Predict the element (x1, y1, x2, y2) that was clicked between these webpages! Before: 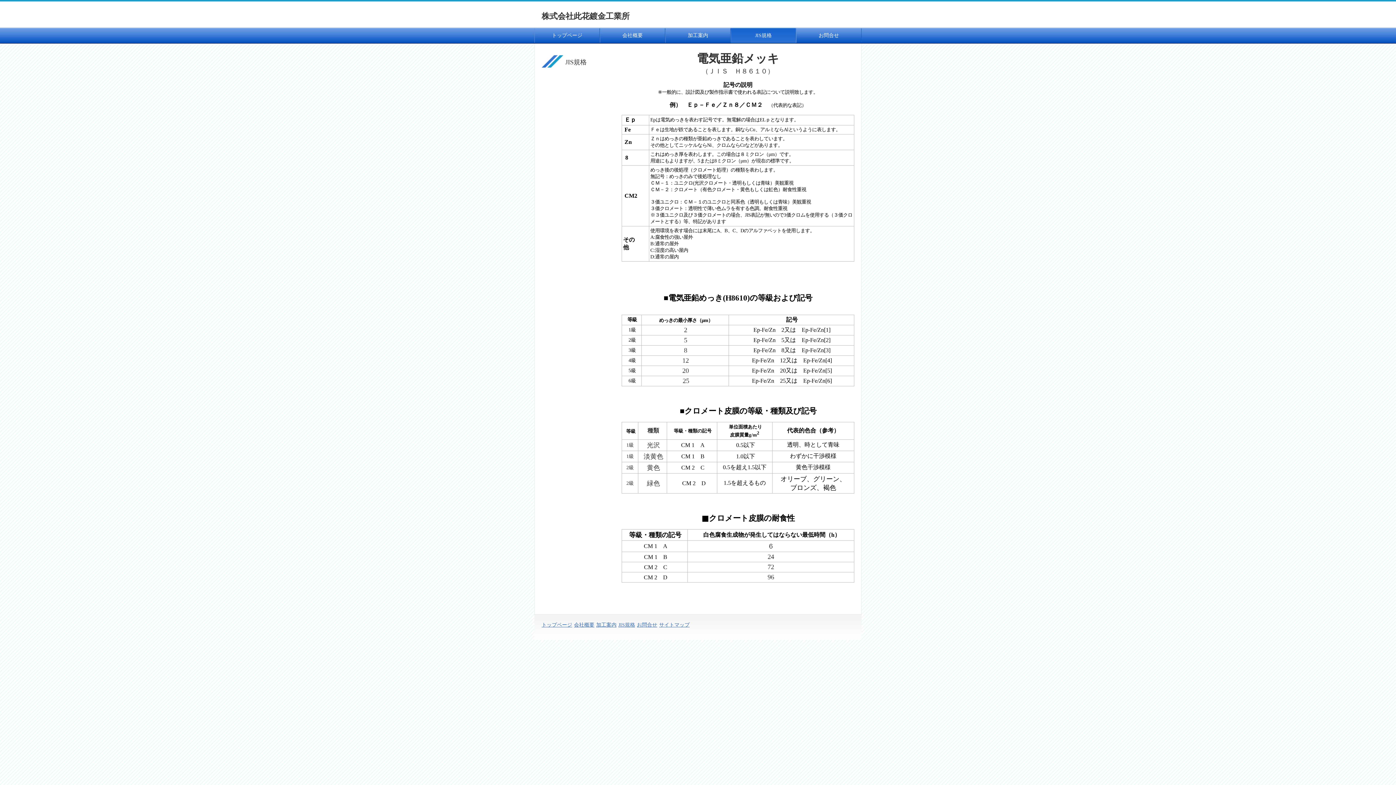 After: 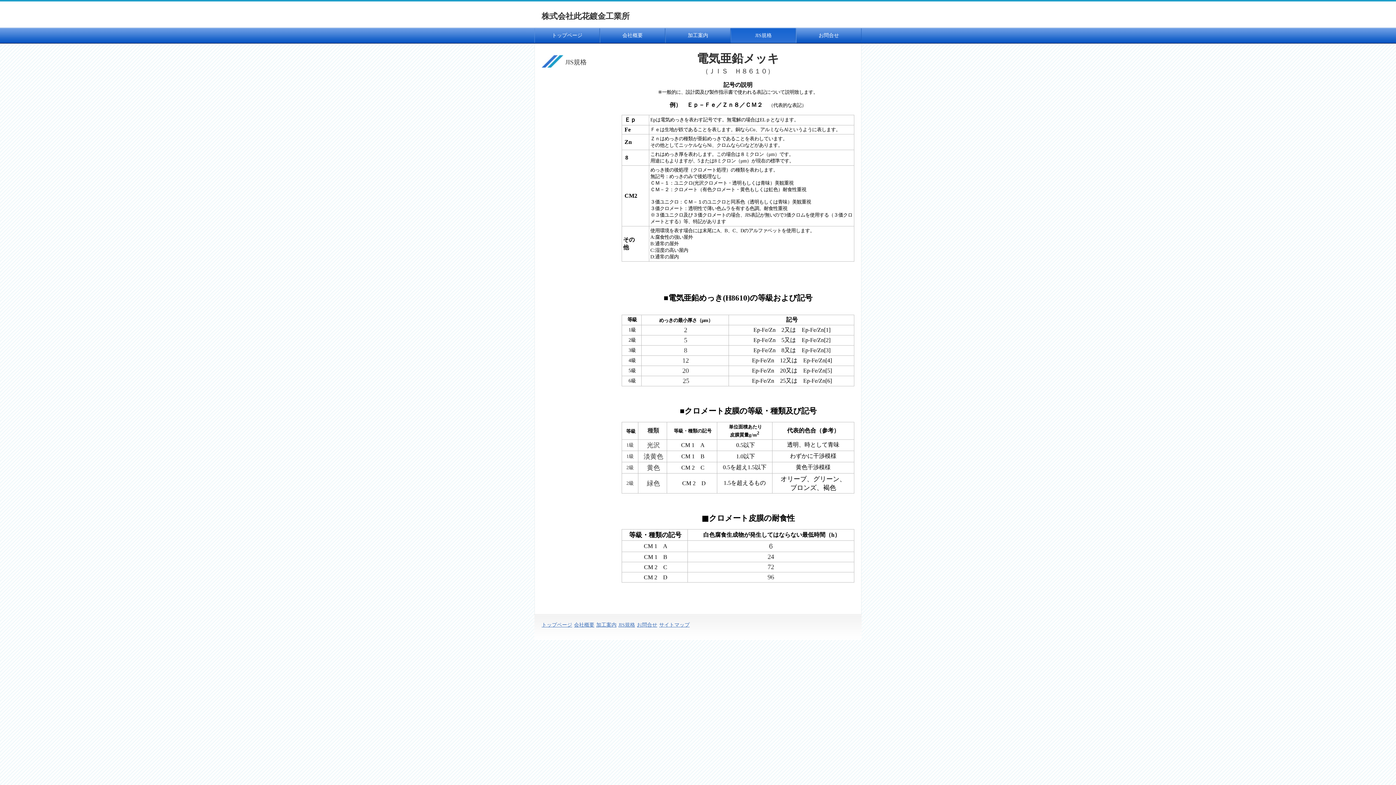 Action: bbox: (730, 27, 796, 43) label: JIS規格